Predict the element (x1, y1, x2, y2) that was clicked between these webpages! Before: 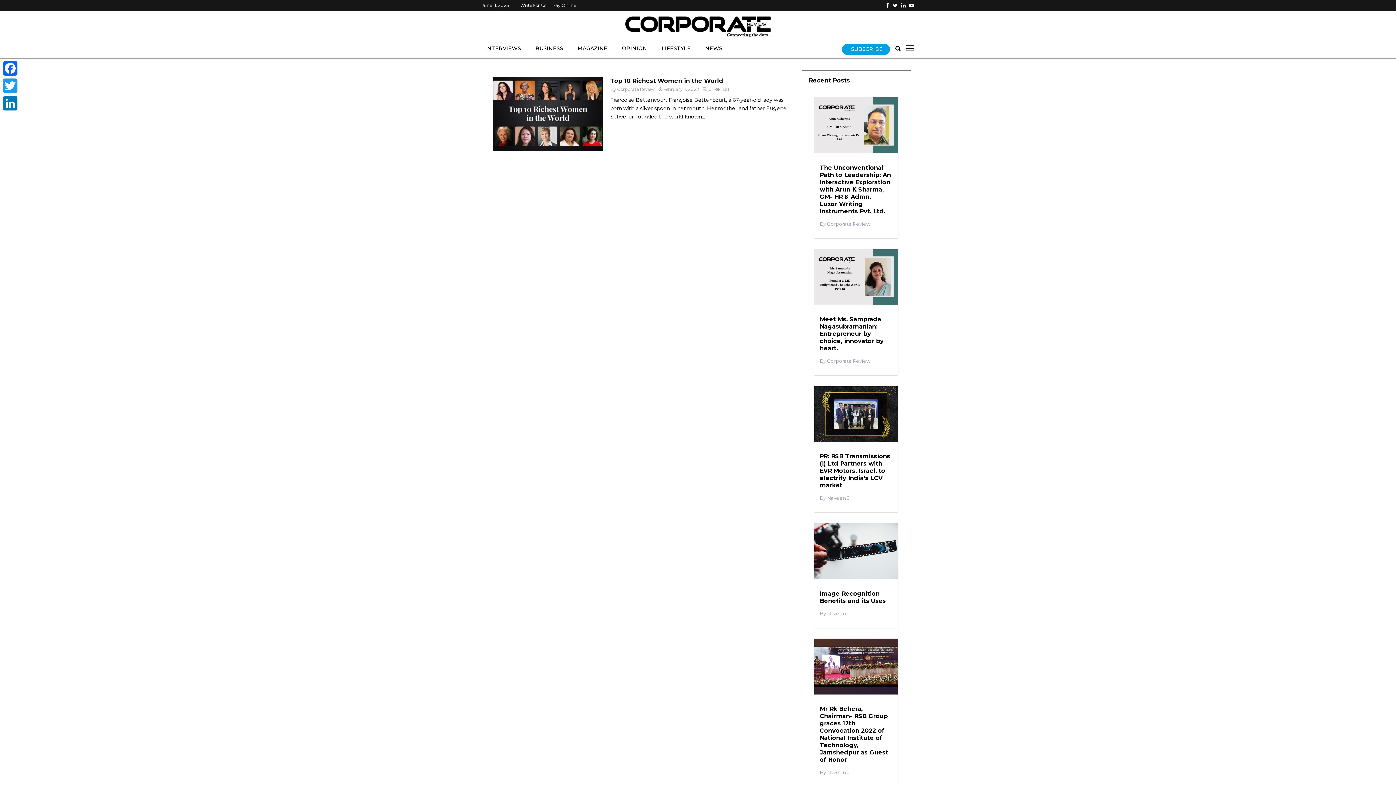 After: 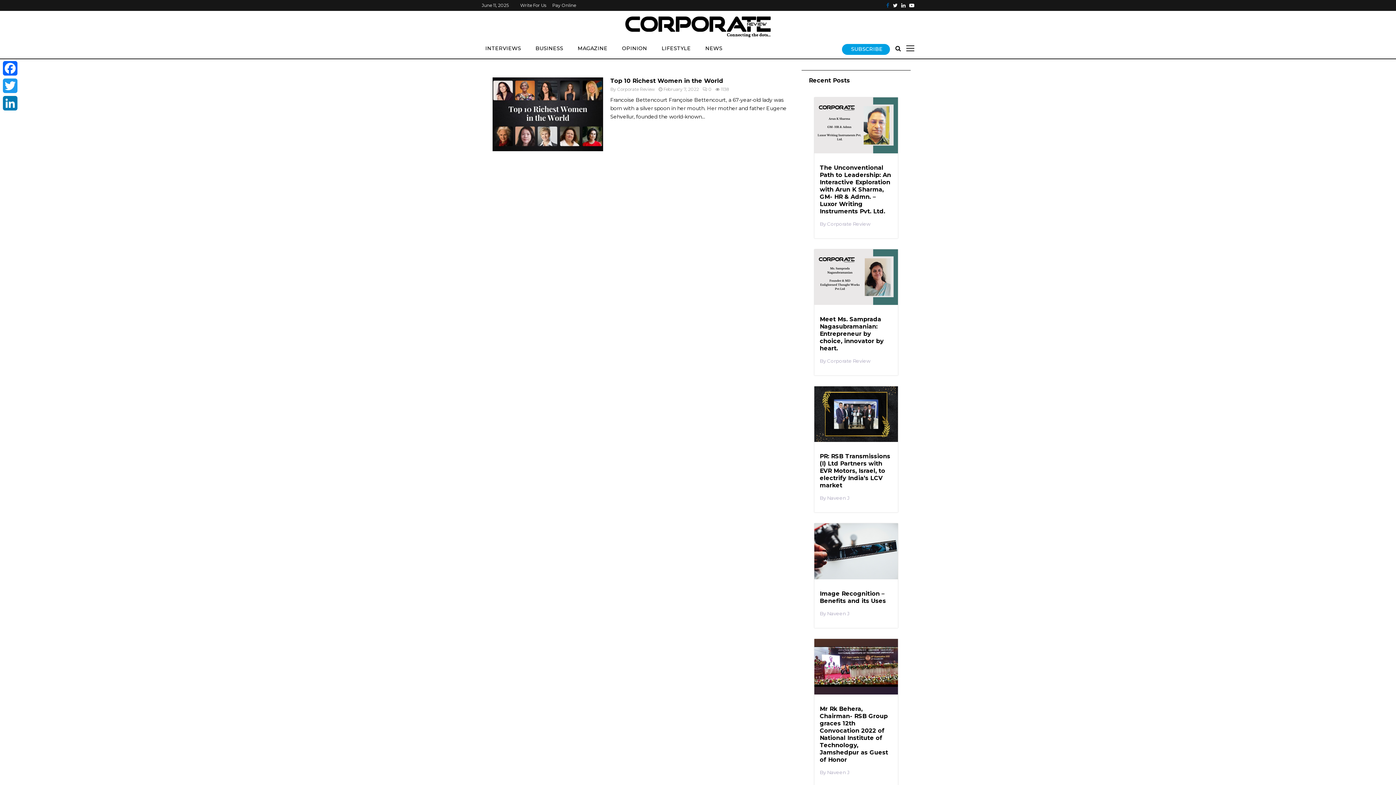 Action: label: Facebook bbox: (886, 0, 889, 10)